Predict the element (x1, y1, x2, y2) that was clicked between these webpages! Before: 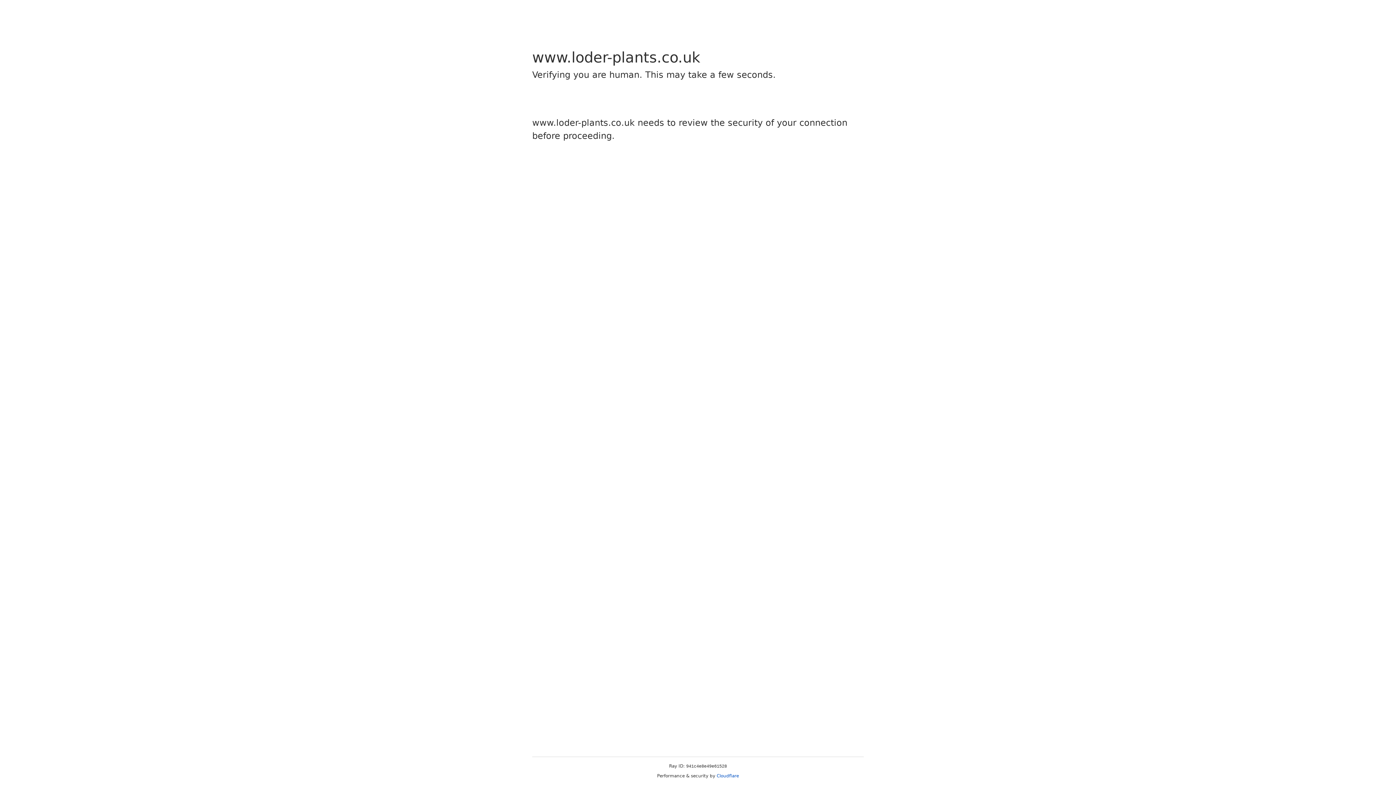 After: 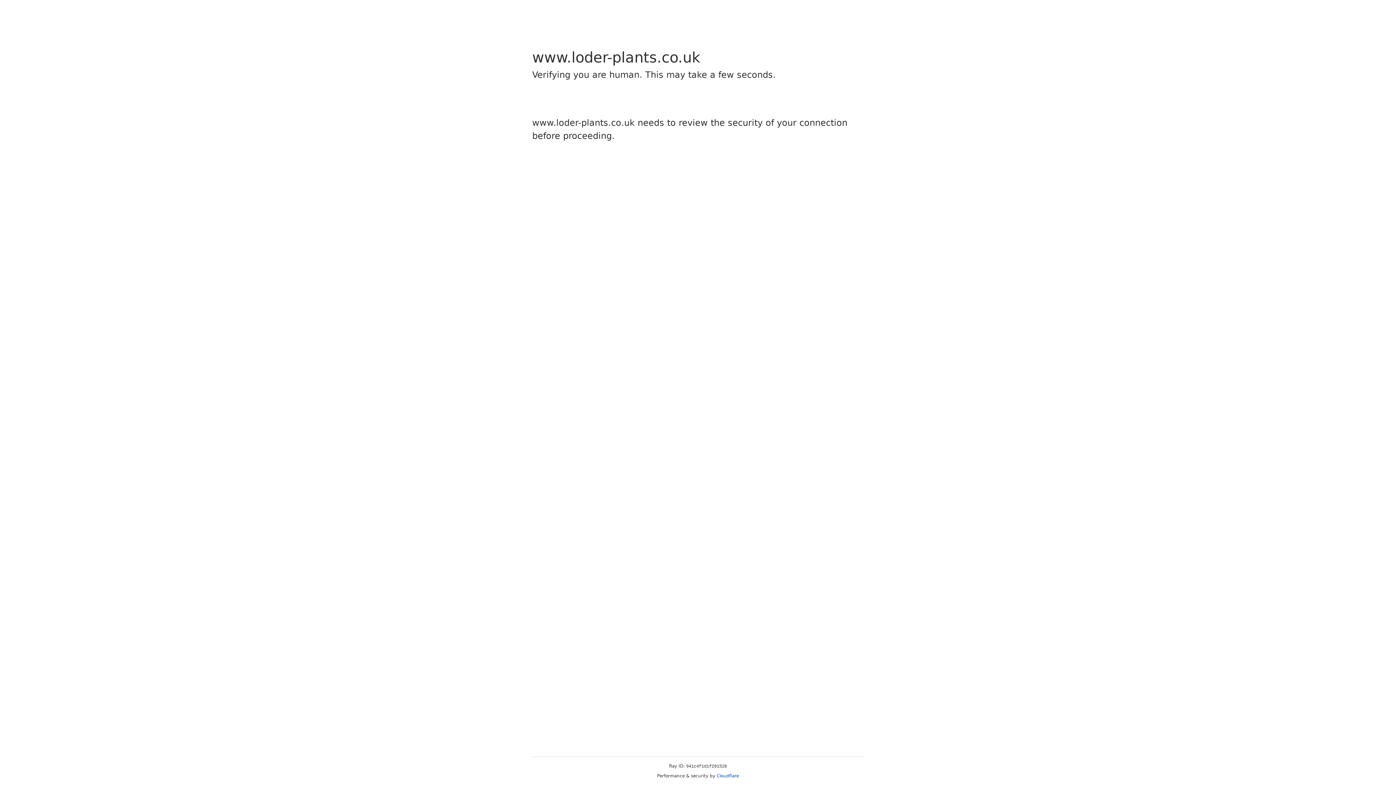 Action: label: Cloudflare bbox: (716, 773, 739, 778)